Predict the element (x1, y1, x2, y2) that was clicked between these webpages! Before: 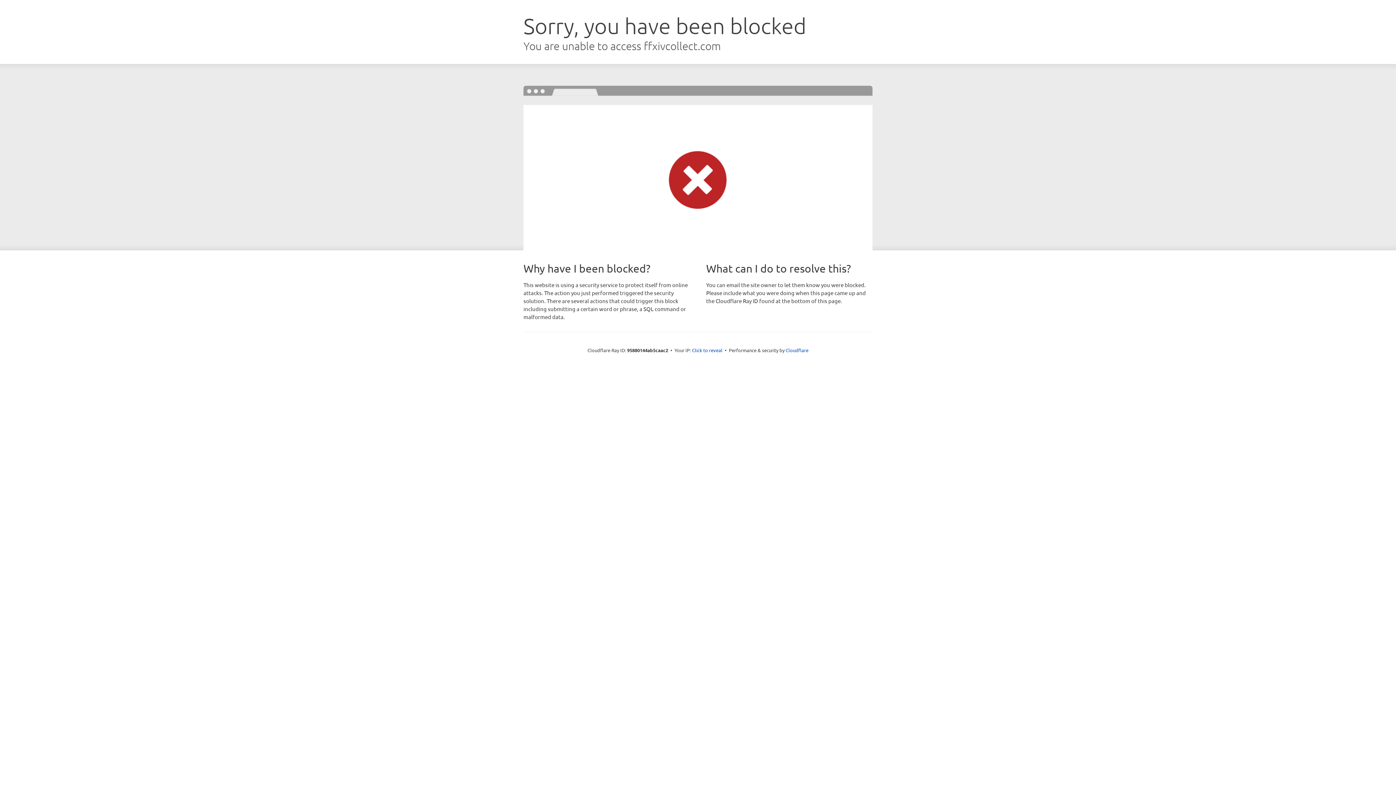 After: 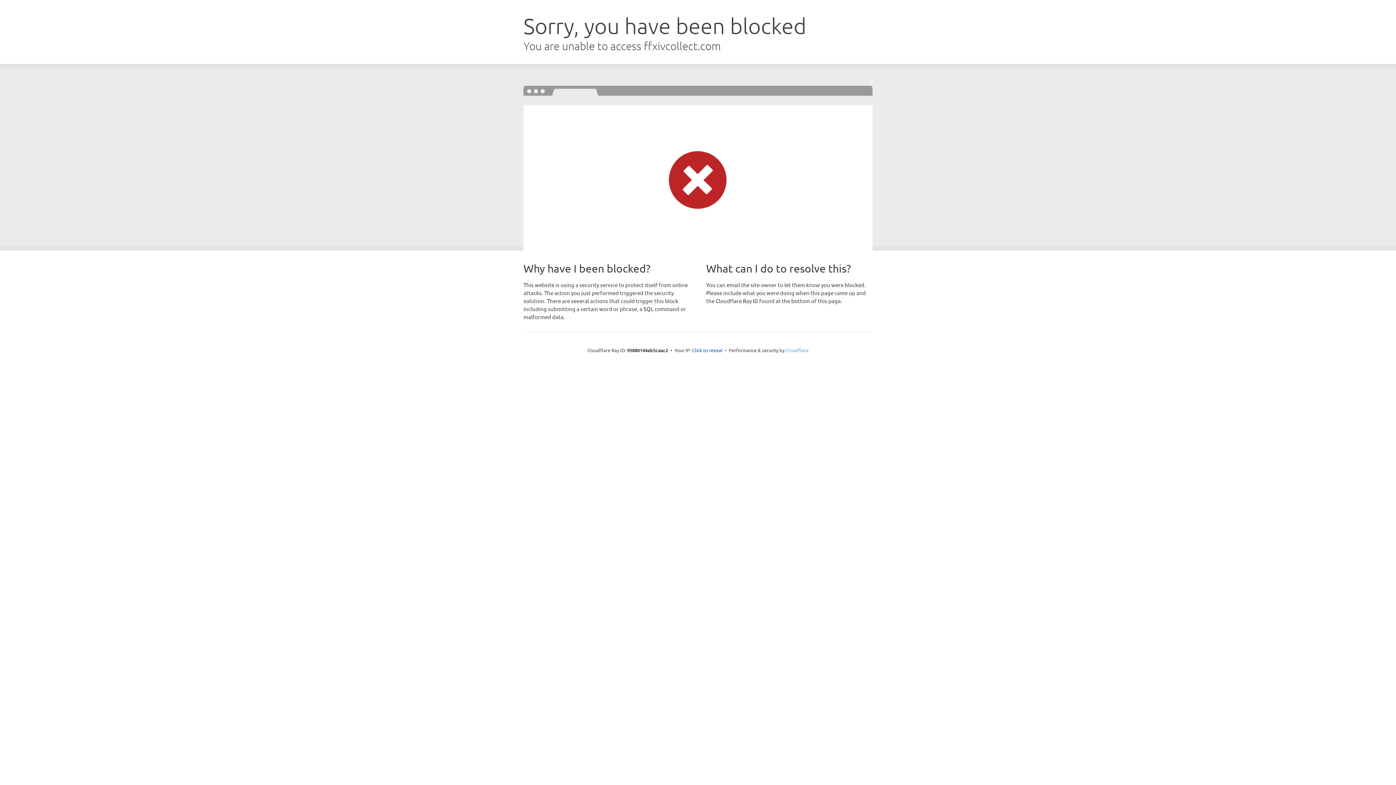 Action: label: Cloudflare bbox: (785, 347, 808, 353)